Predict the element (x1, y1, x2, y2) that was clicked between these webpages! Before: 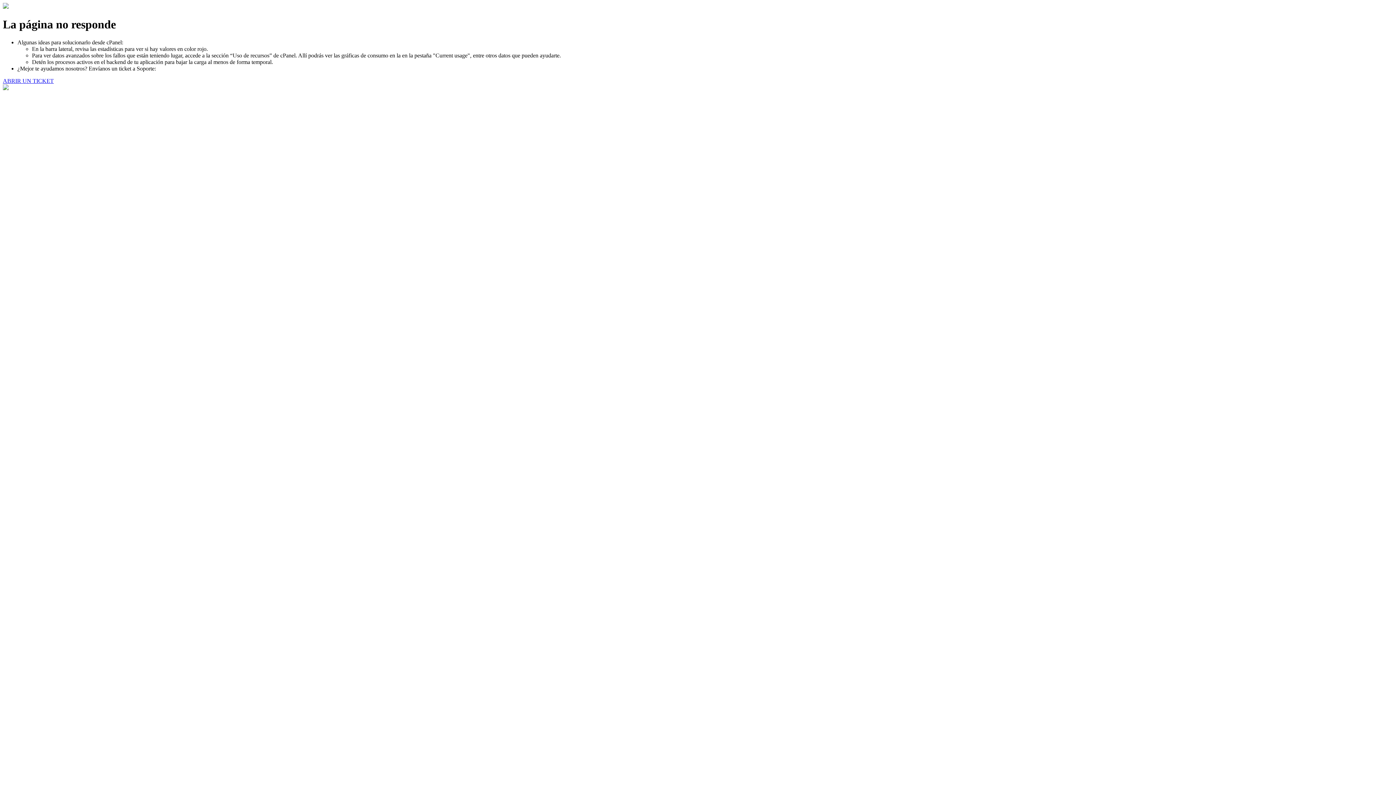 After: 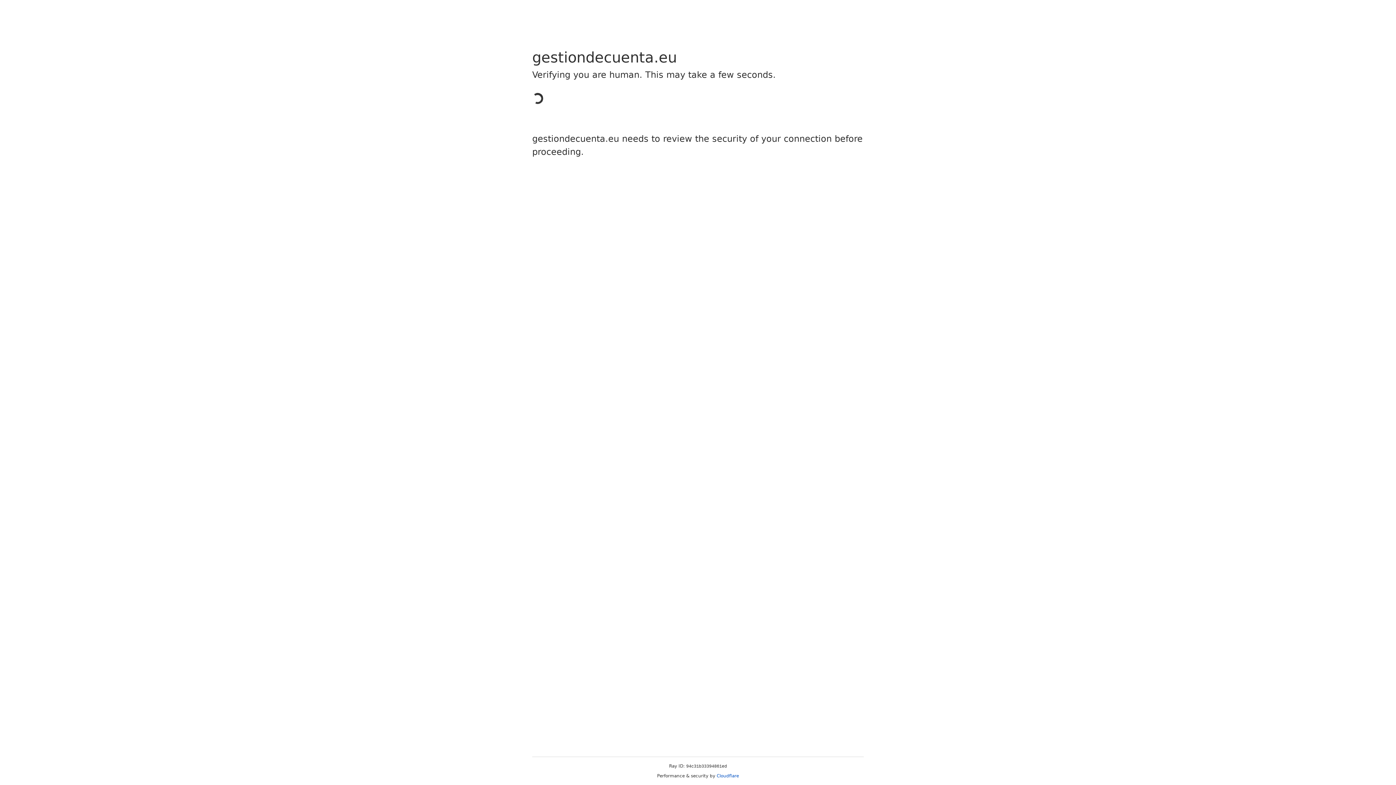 Action: bbox: (2, 77, 53, 83) label: ABRIR UN TICKET